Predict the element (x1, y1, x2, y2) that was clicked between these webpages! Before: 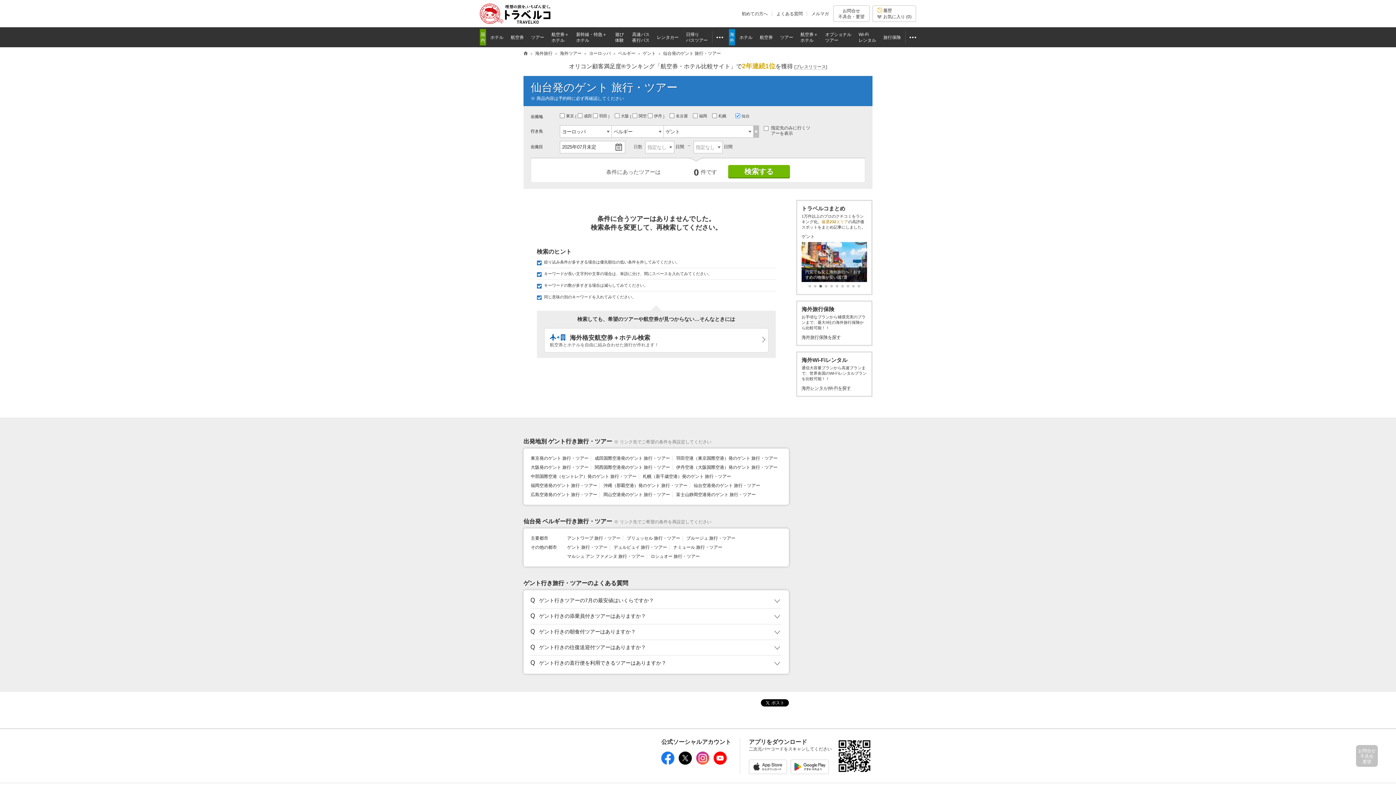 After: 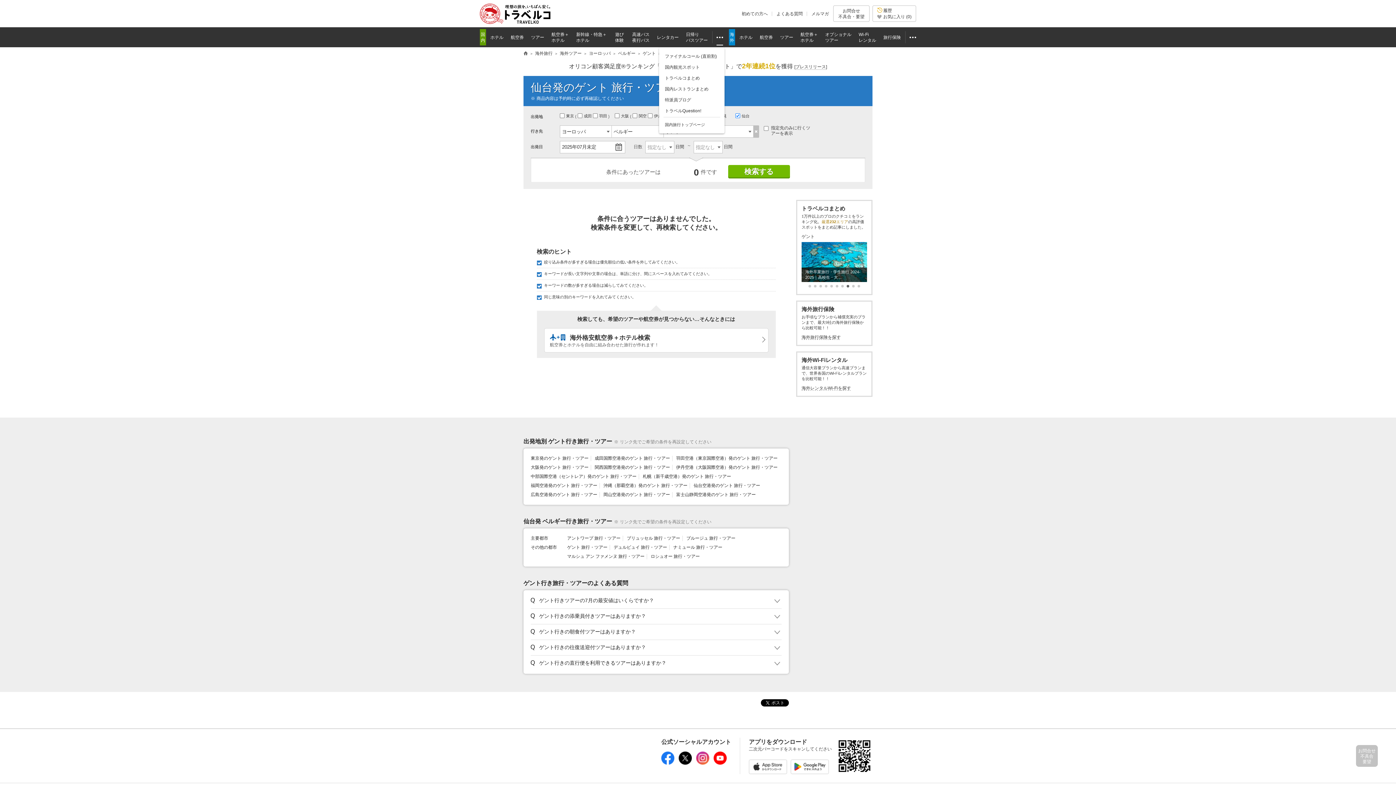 Action: bbox: (716, 29, 723, 45) label: その他